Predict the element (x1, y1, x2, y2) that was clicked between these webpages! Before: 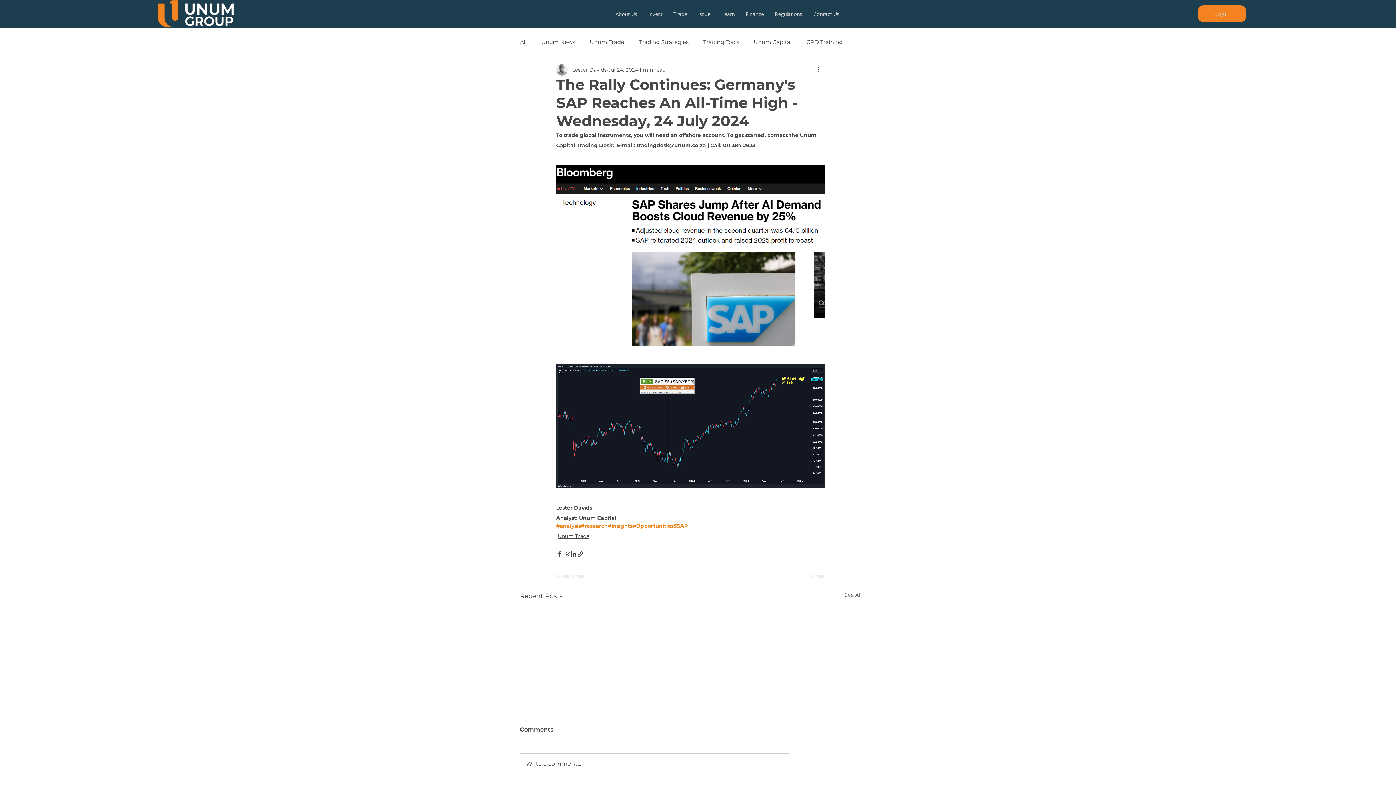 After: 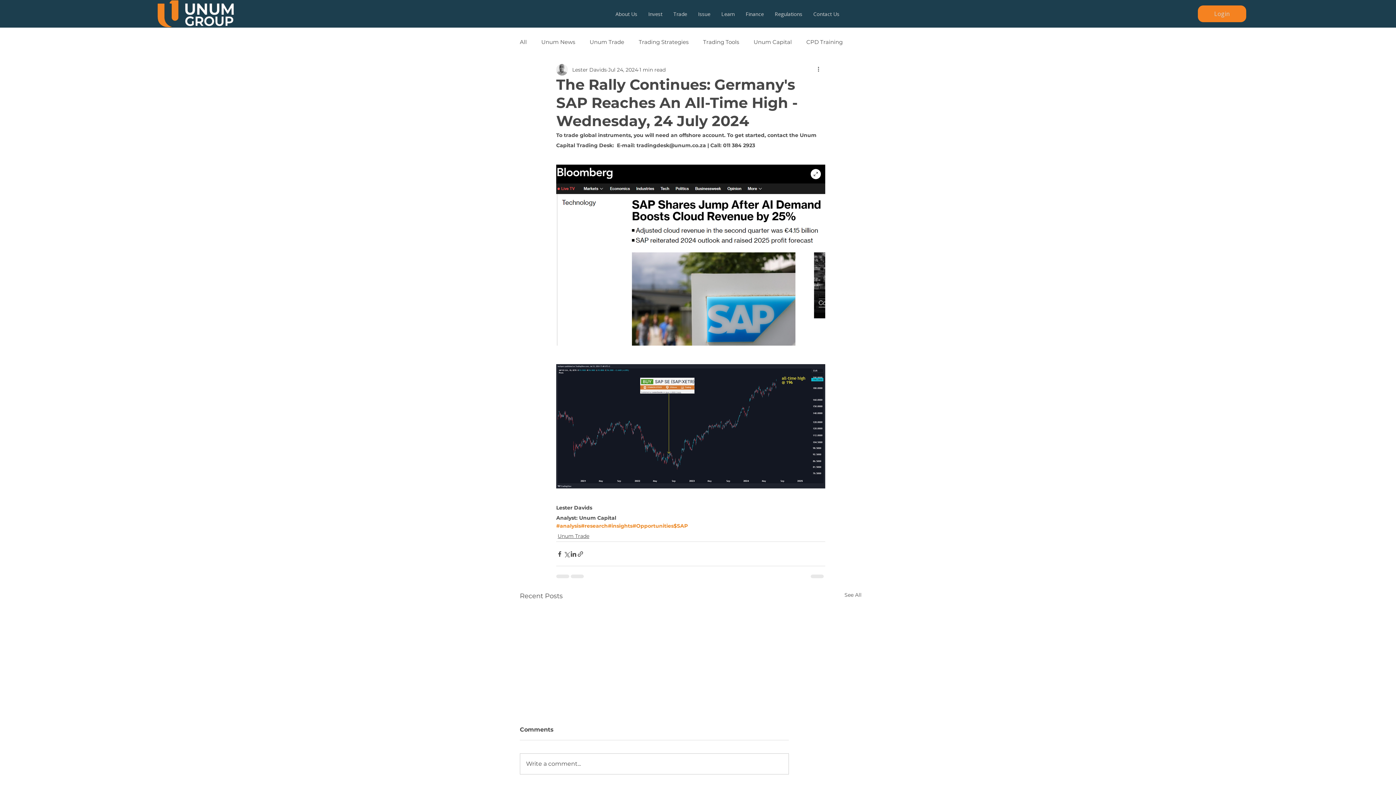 Action: bbox: (556, 164, 825, 345)